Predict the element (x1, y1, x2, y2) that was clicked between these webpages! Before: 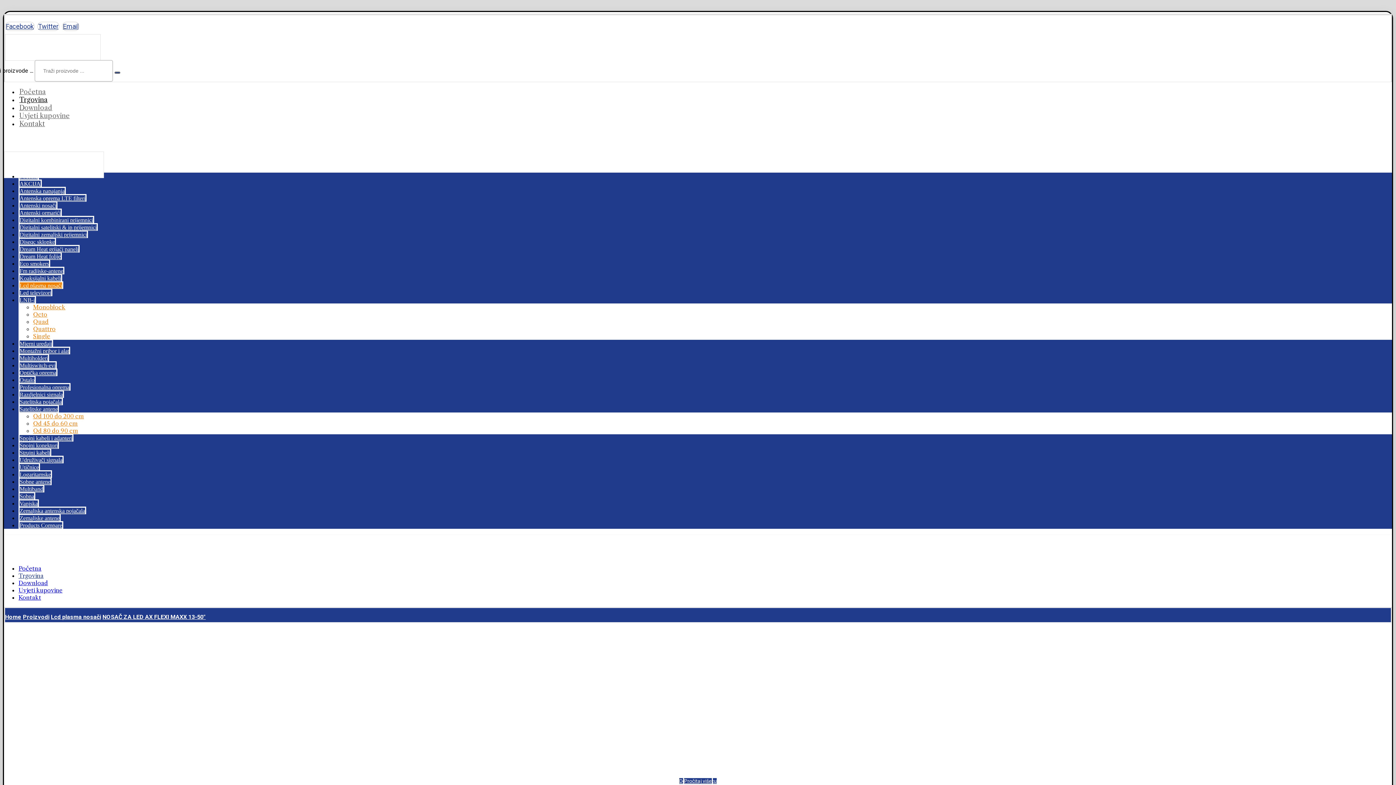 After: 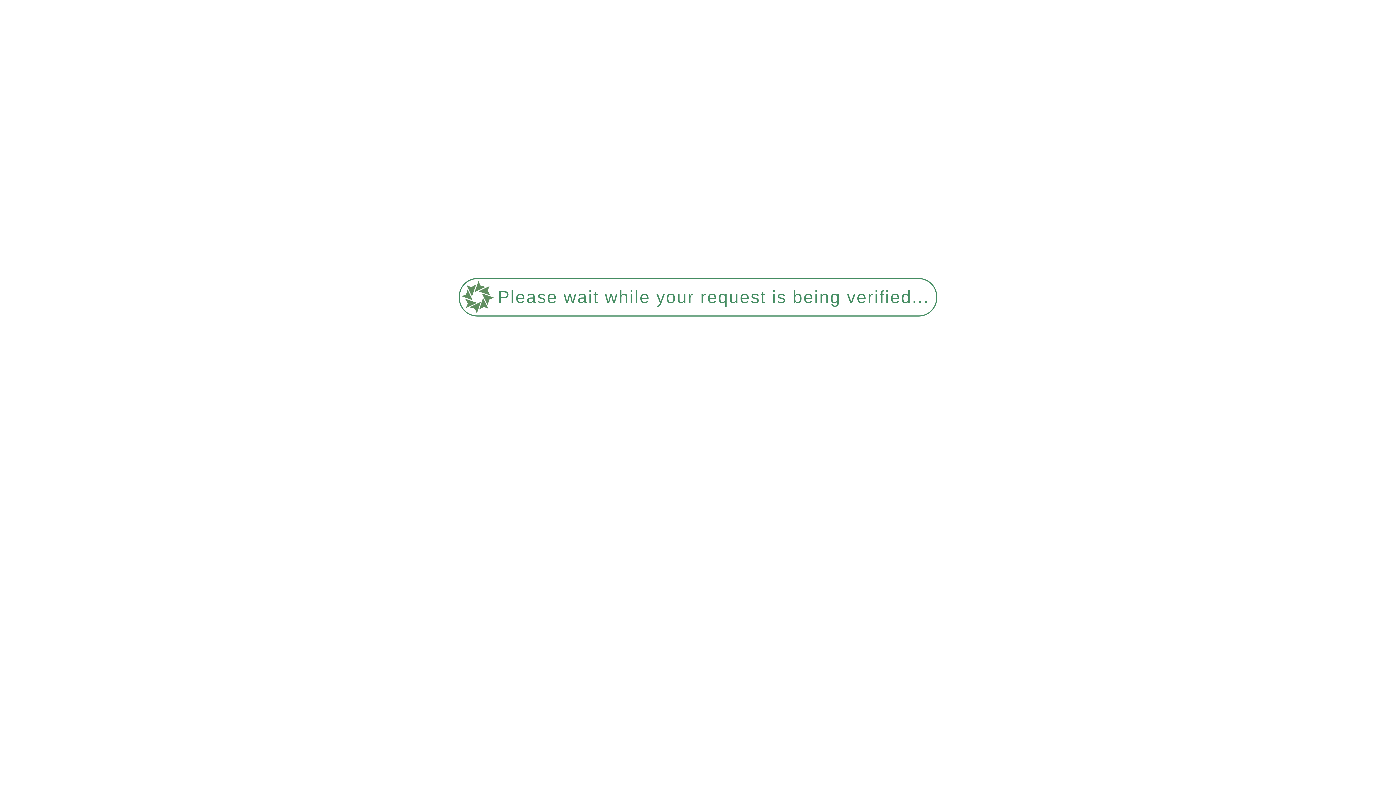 Action: bbox: (18, 88, 46, 96) label: Početna